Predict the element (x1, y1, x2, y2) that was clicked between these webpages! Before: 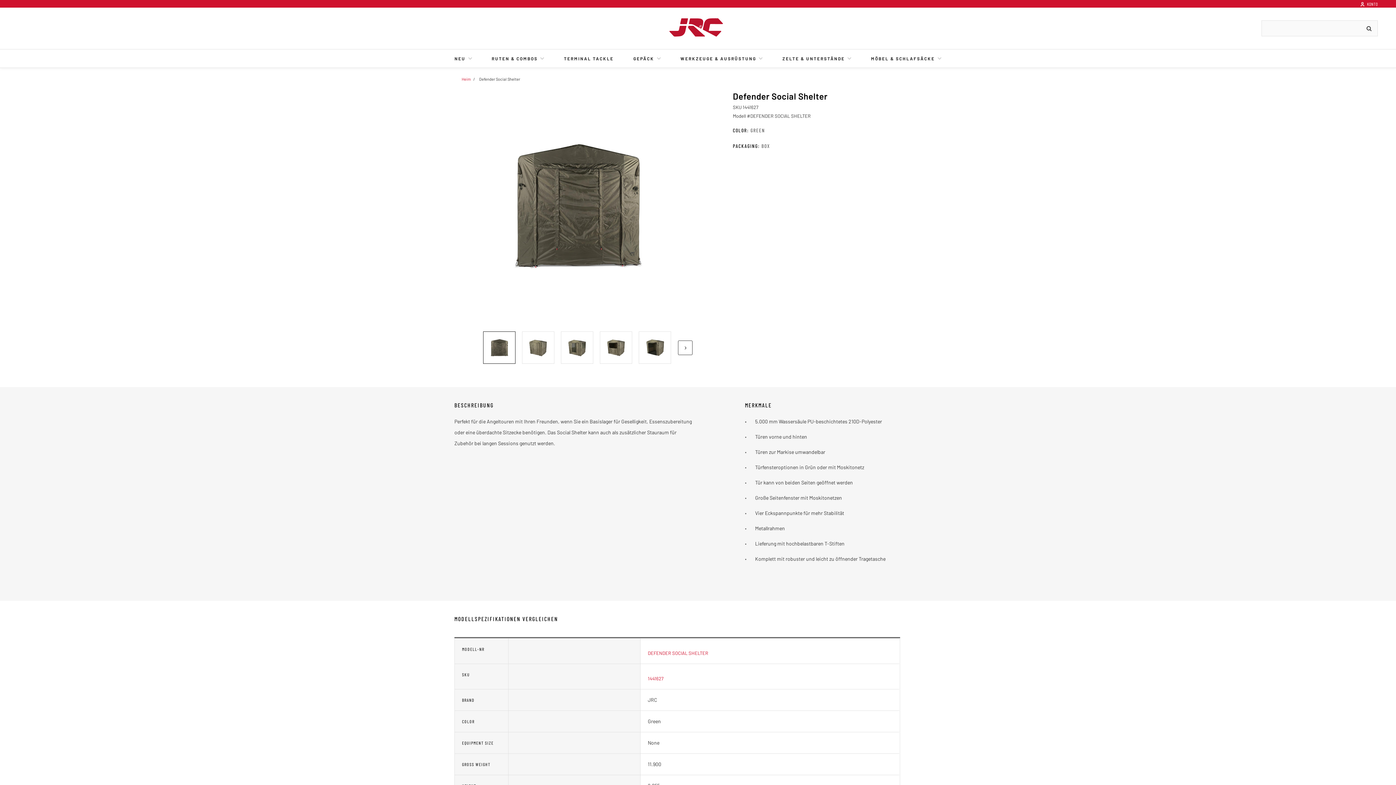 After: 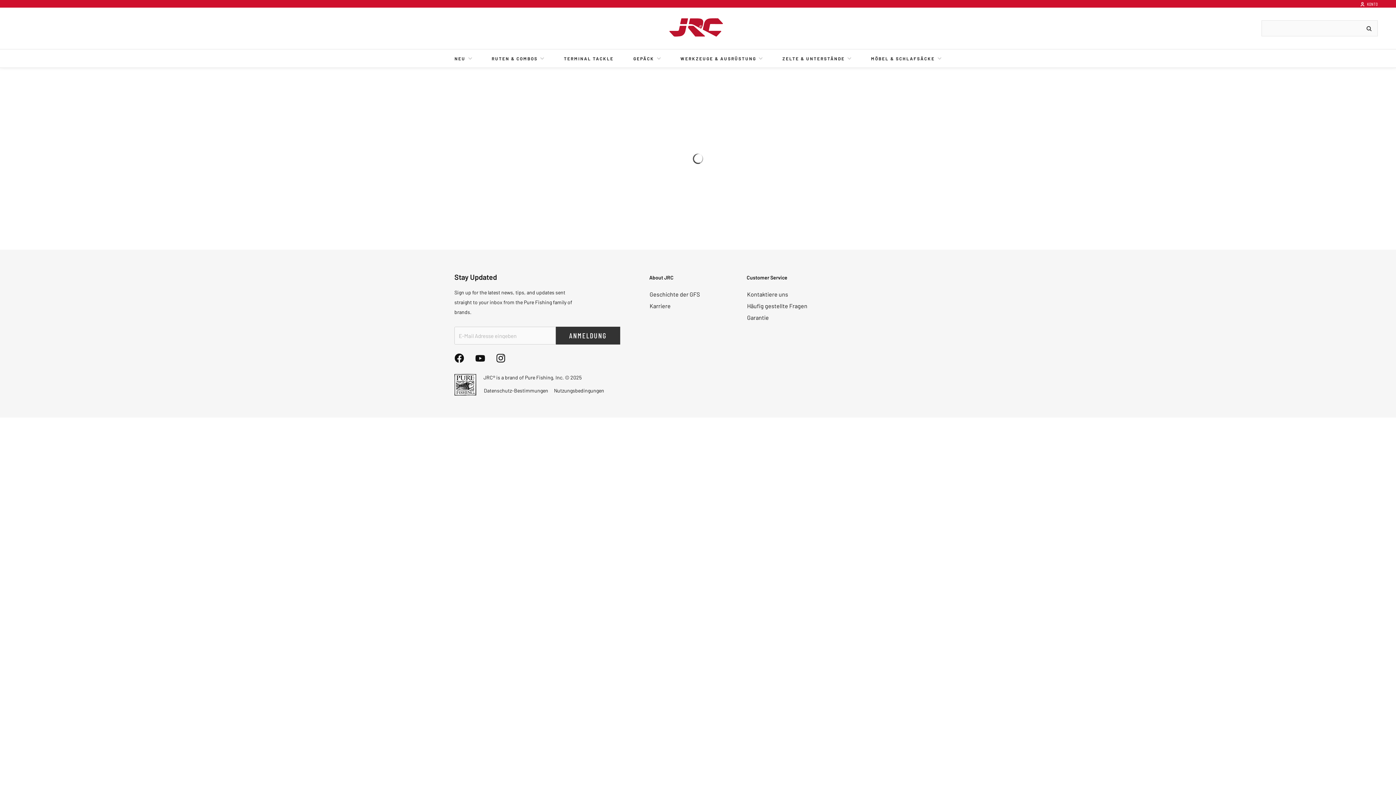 Action: label: WERKZEUGE & AUSRÜSTUNG bbox: (680, 49, 763, 67)